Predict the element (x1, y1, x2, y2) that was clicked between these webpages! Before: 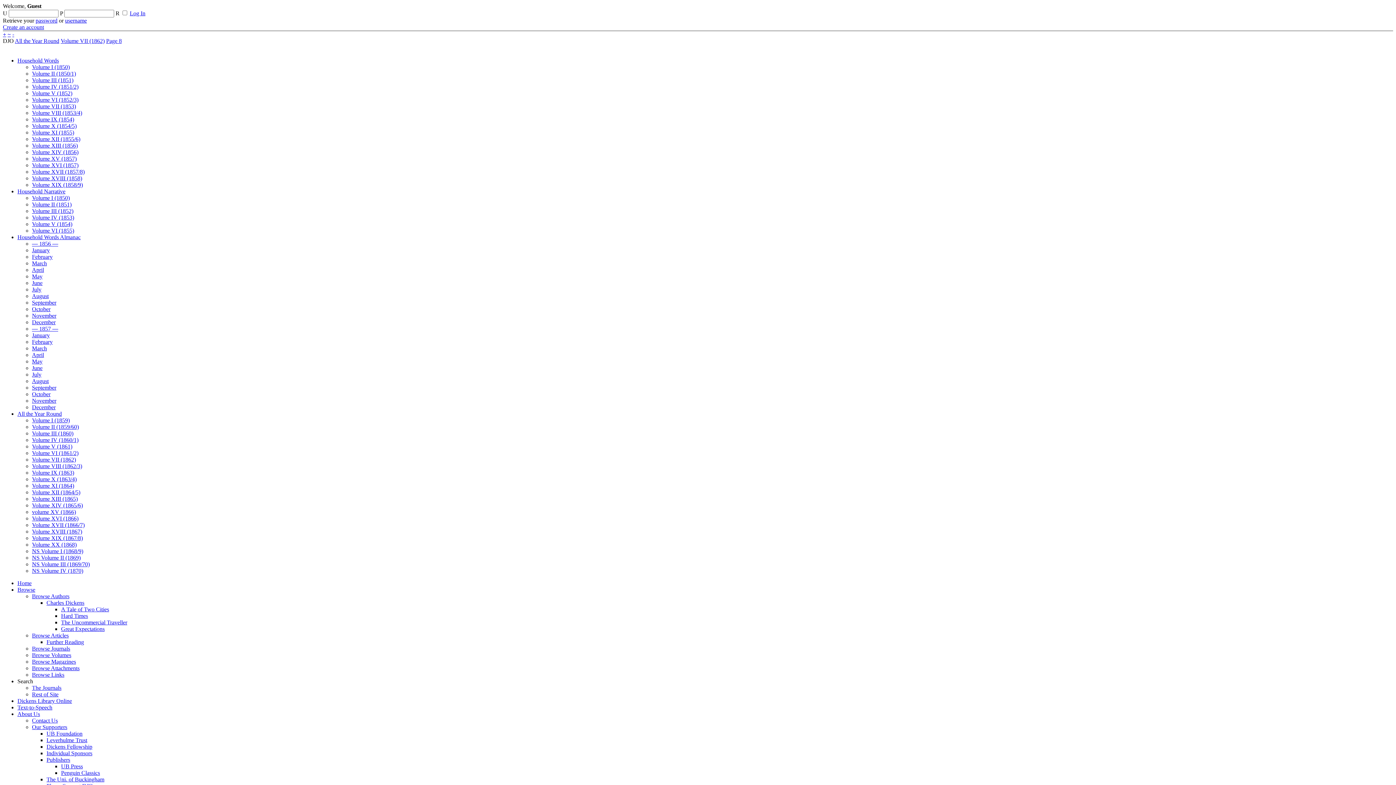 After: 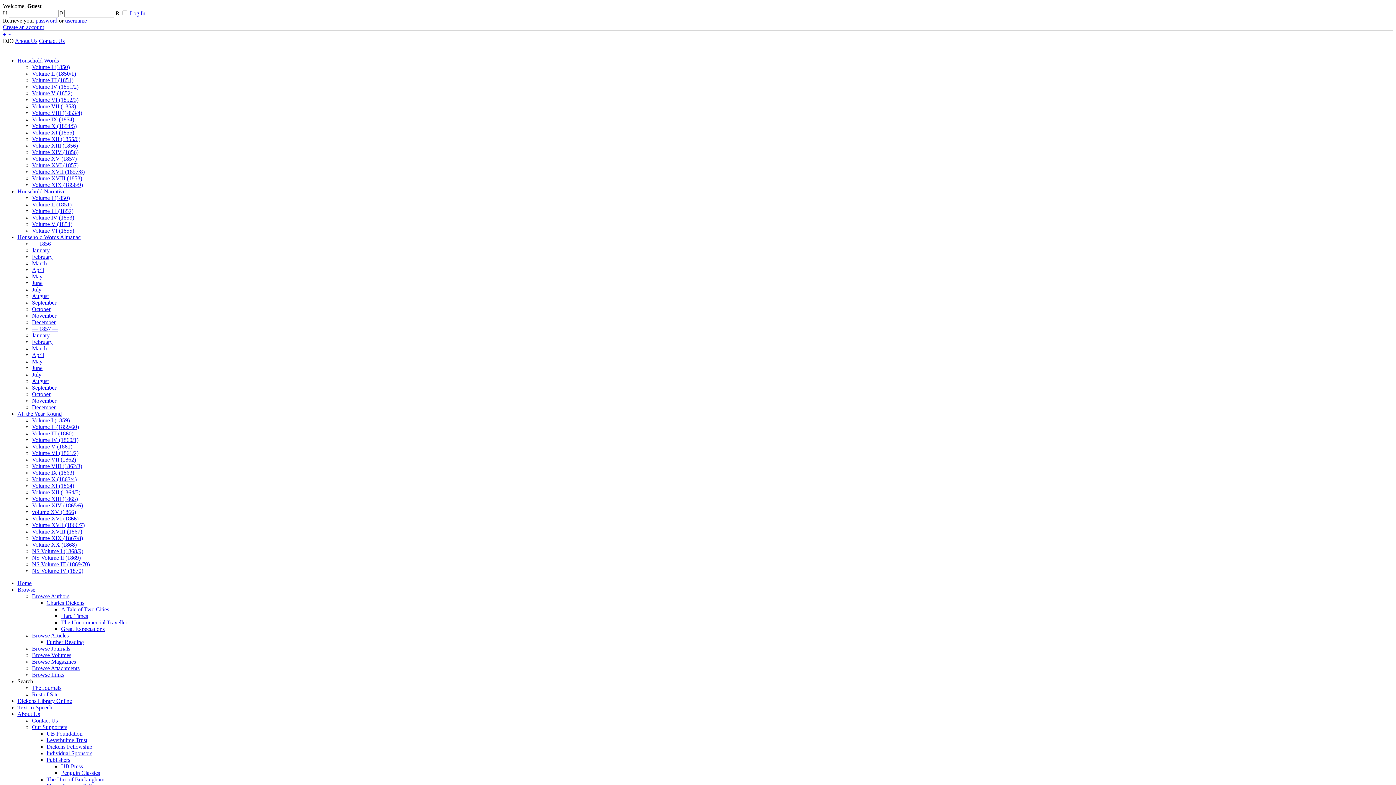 Action: label: Contact Us bbox: (32, 717, 57, 724)